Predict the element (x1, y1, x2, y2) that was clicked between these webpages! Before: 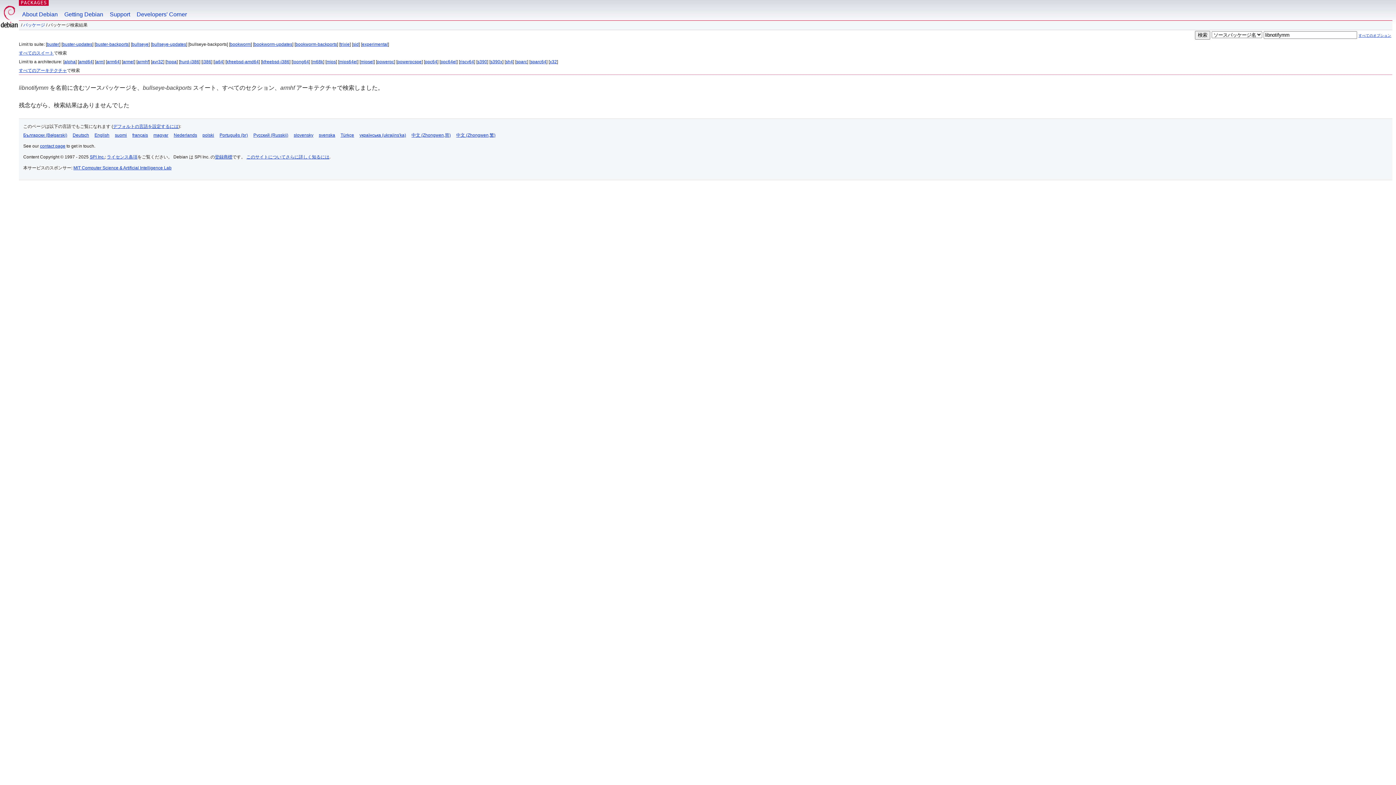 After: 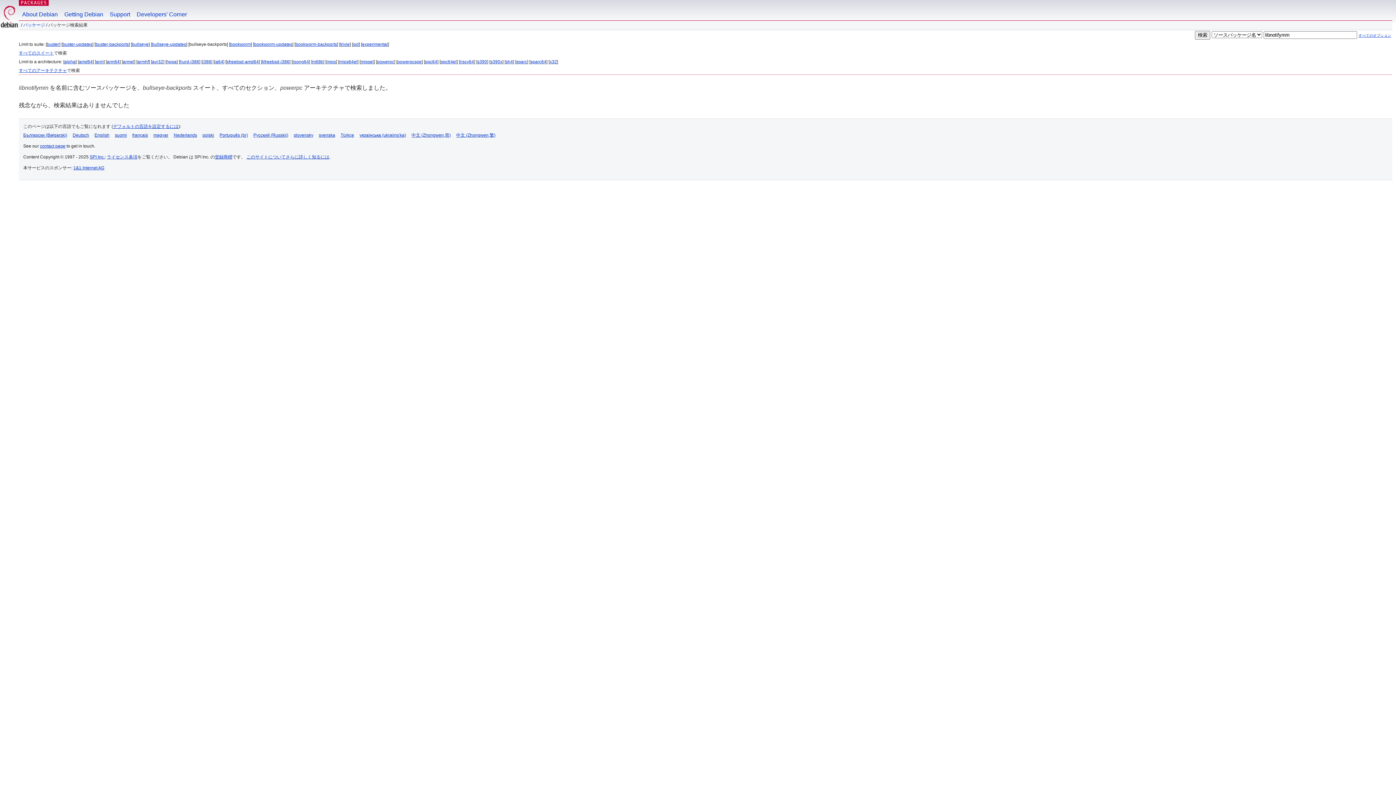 Action: label: powerpc bbox: (377, 59, 394, 64)